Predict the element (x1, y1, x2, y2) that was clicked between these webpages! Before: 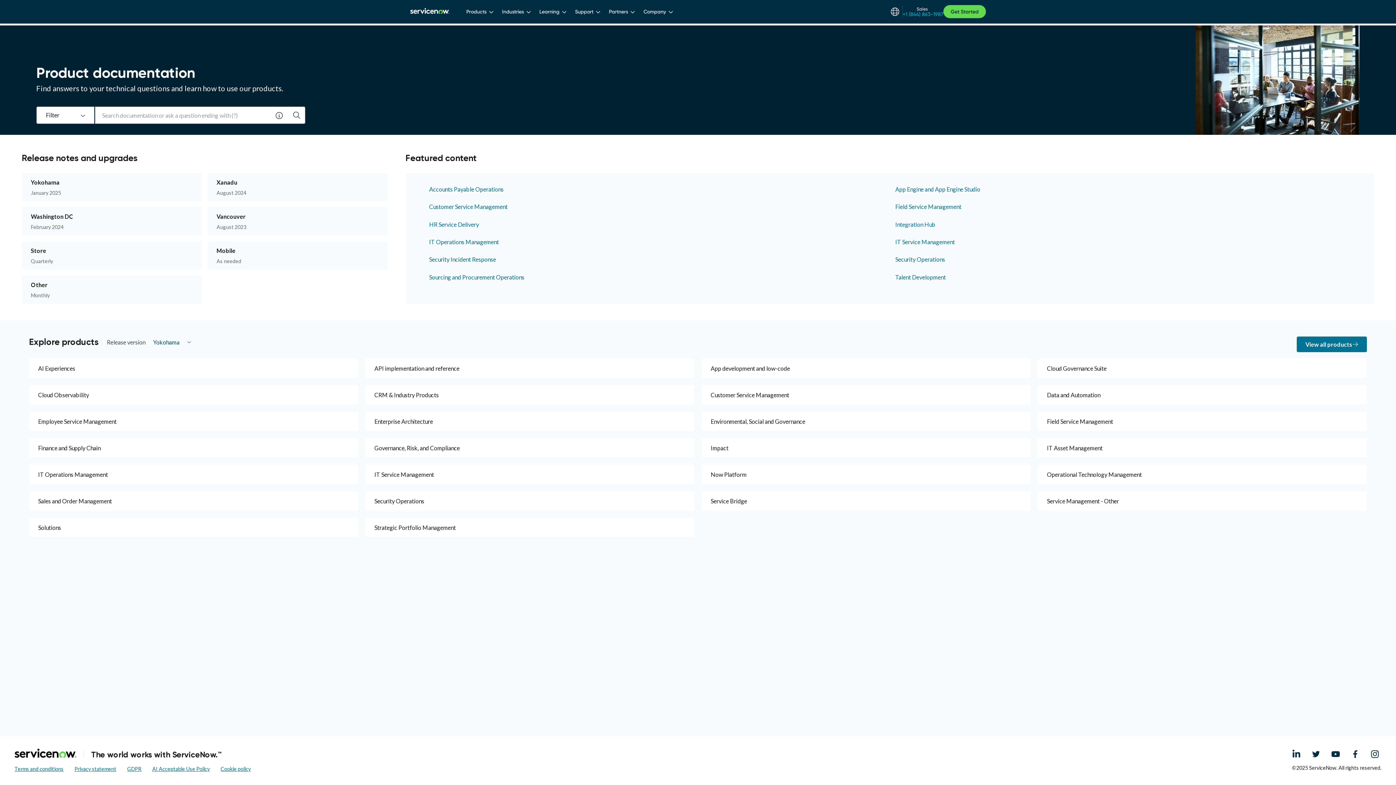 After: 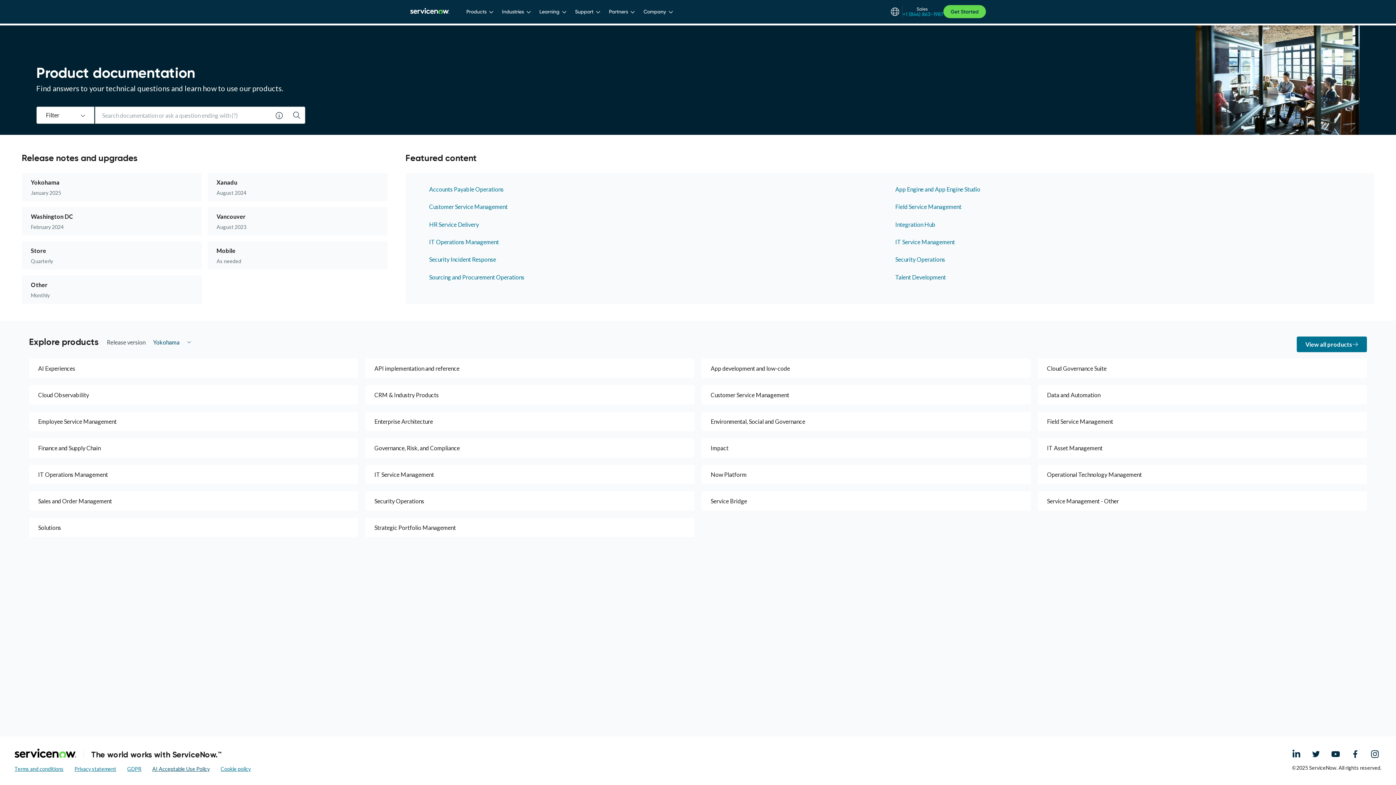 Action: bbox: (152, 766, 209, 772) label: AI Acceptable Use Policy